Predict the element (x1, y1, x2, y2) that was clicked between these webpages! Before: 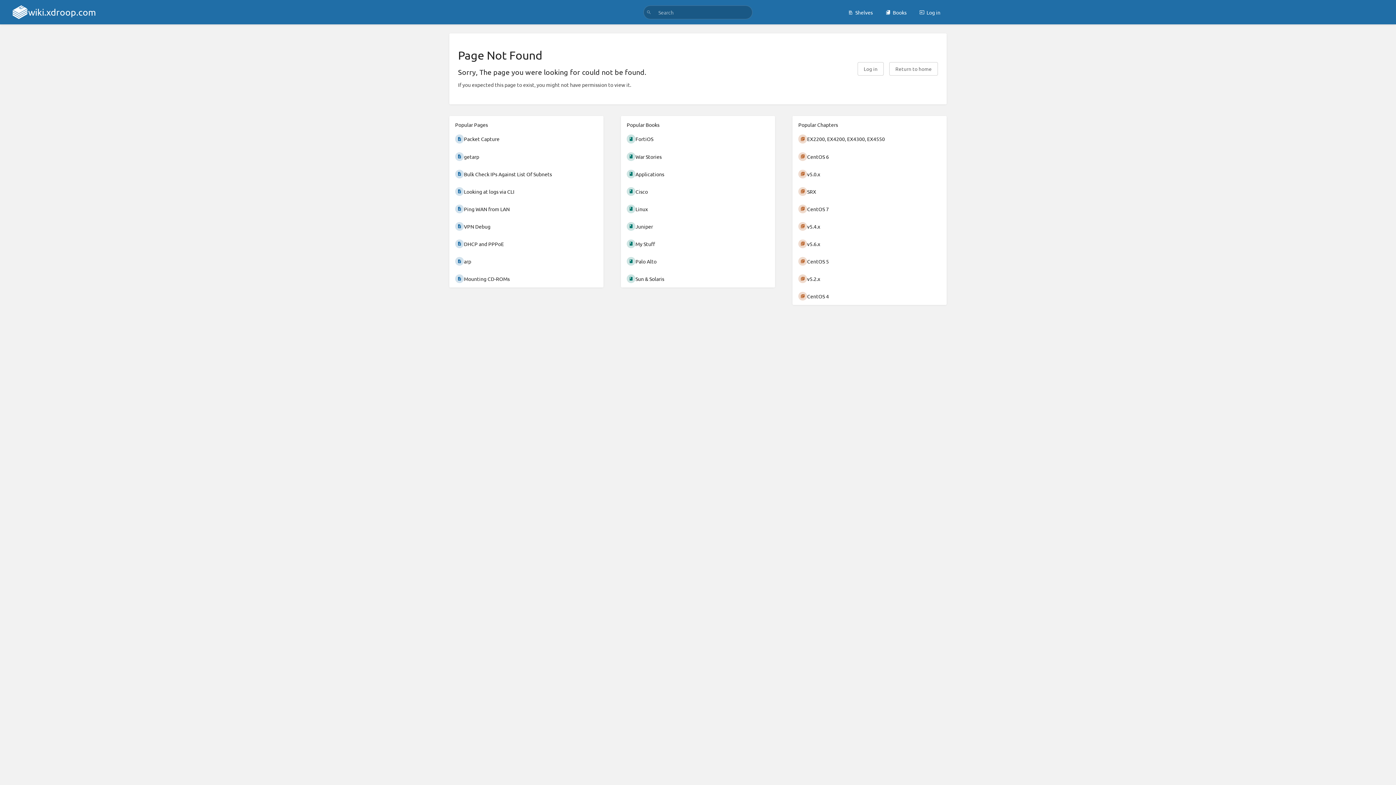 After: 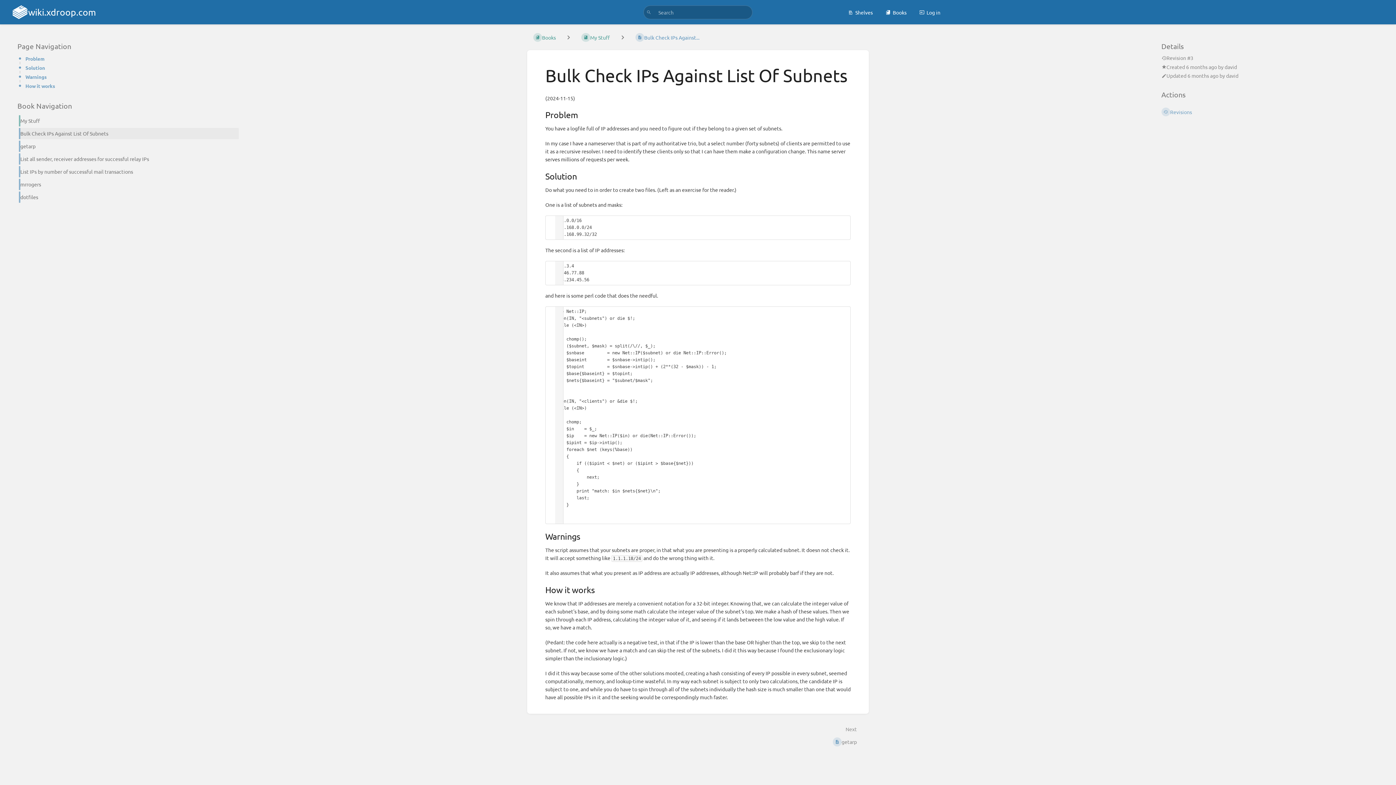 Action: label: Bulk Check IPs Against List Of Subnets bbox: (449, 165, 603, 182)